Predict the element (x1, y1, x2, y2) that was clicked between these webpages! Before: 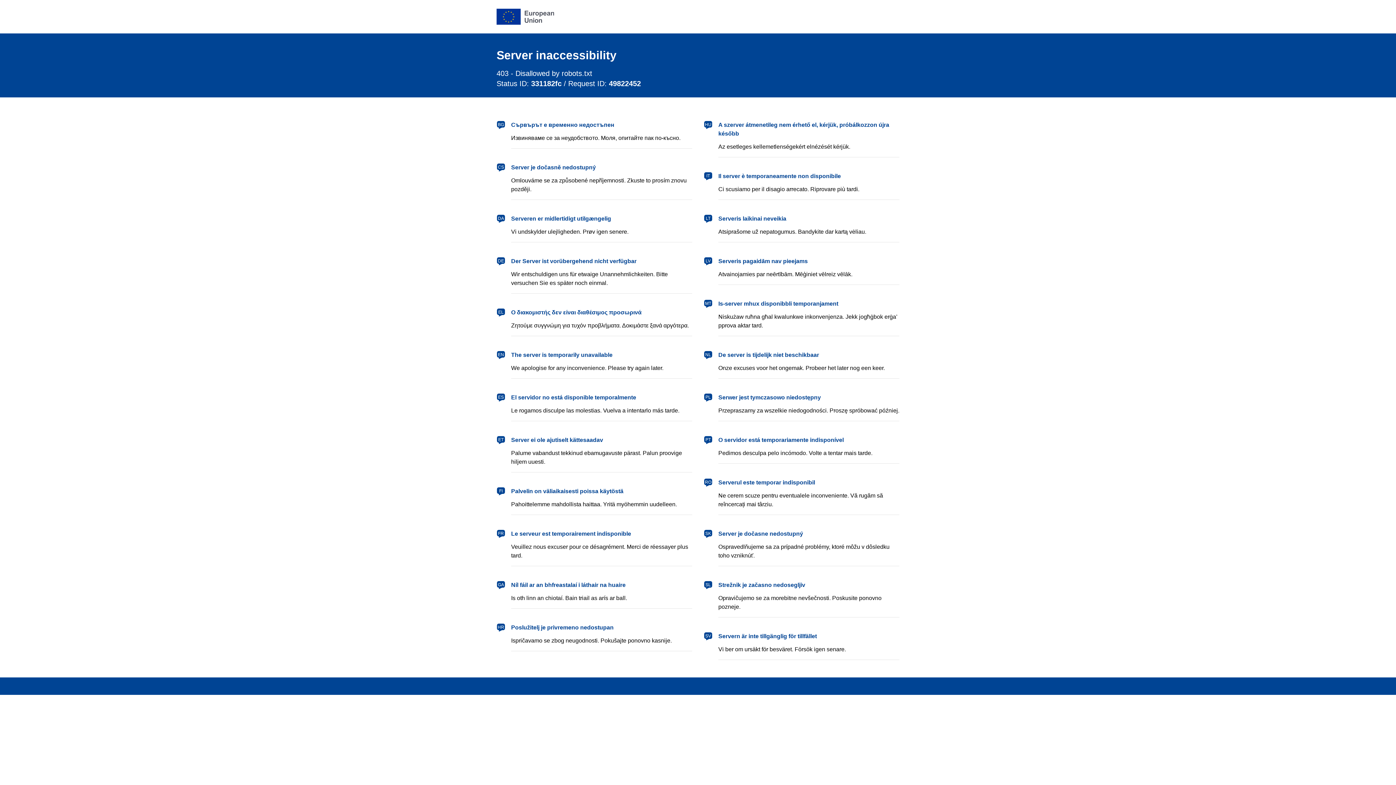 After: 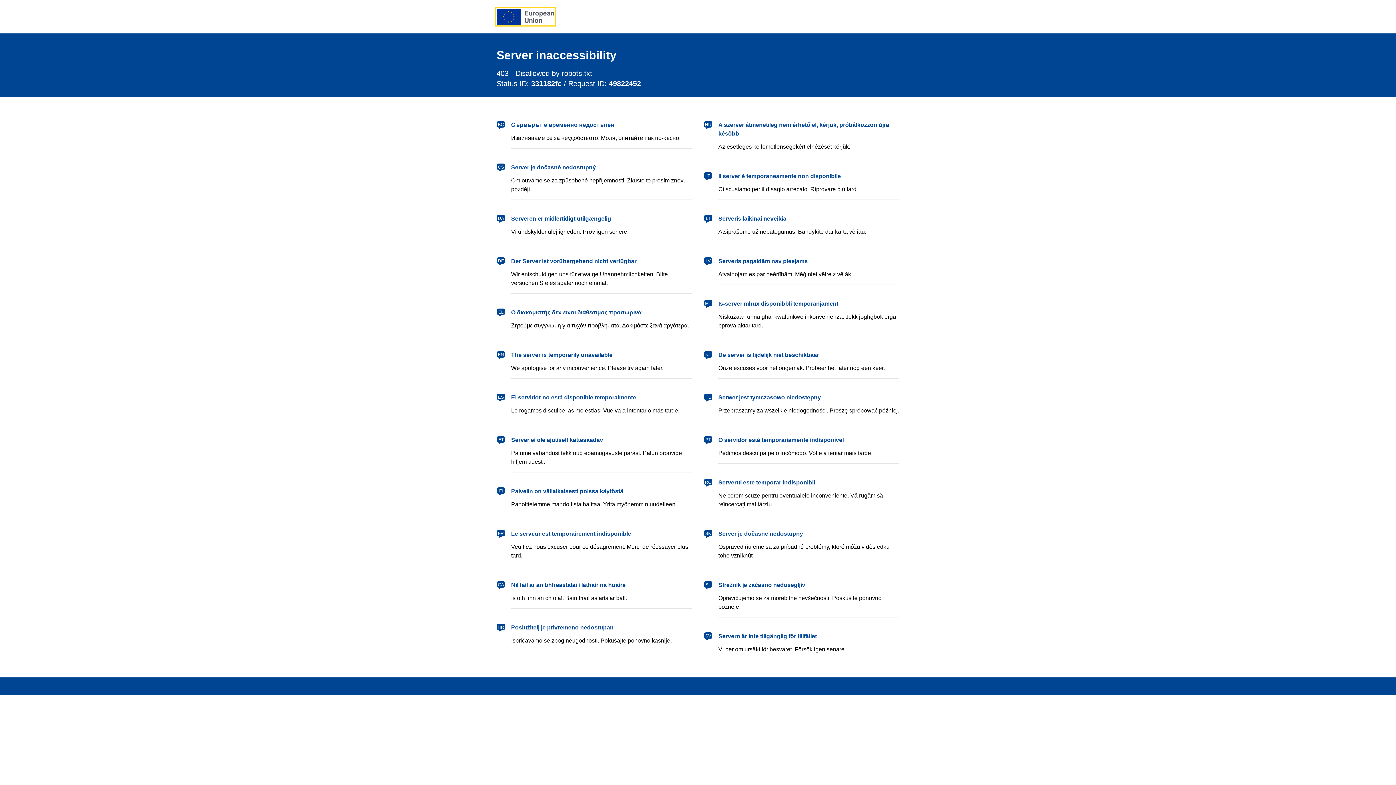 Action: label: European Union bbox: (496, 8, 554, 24)